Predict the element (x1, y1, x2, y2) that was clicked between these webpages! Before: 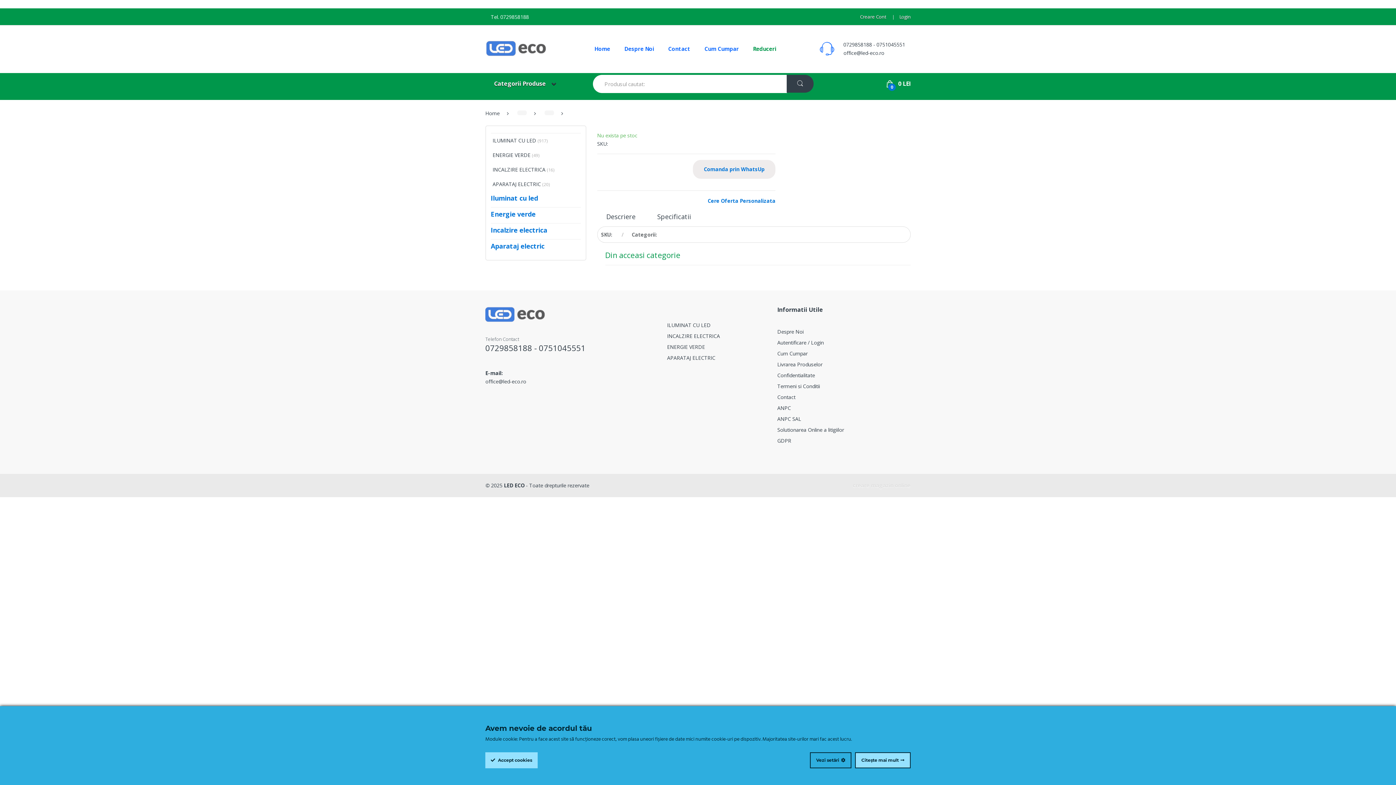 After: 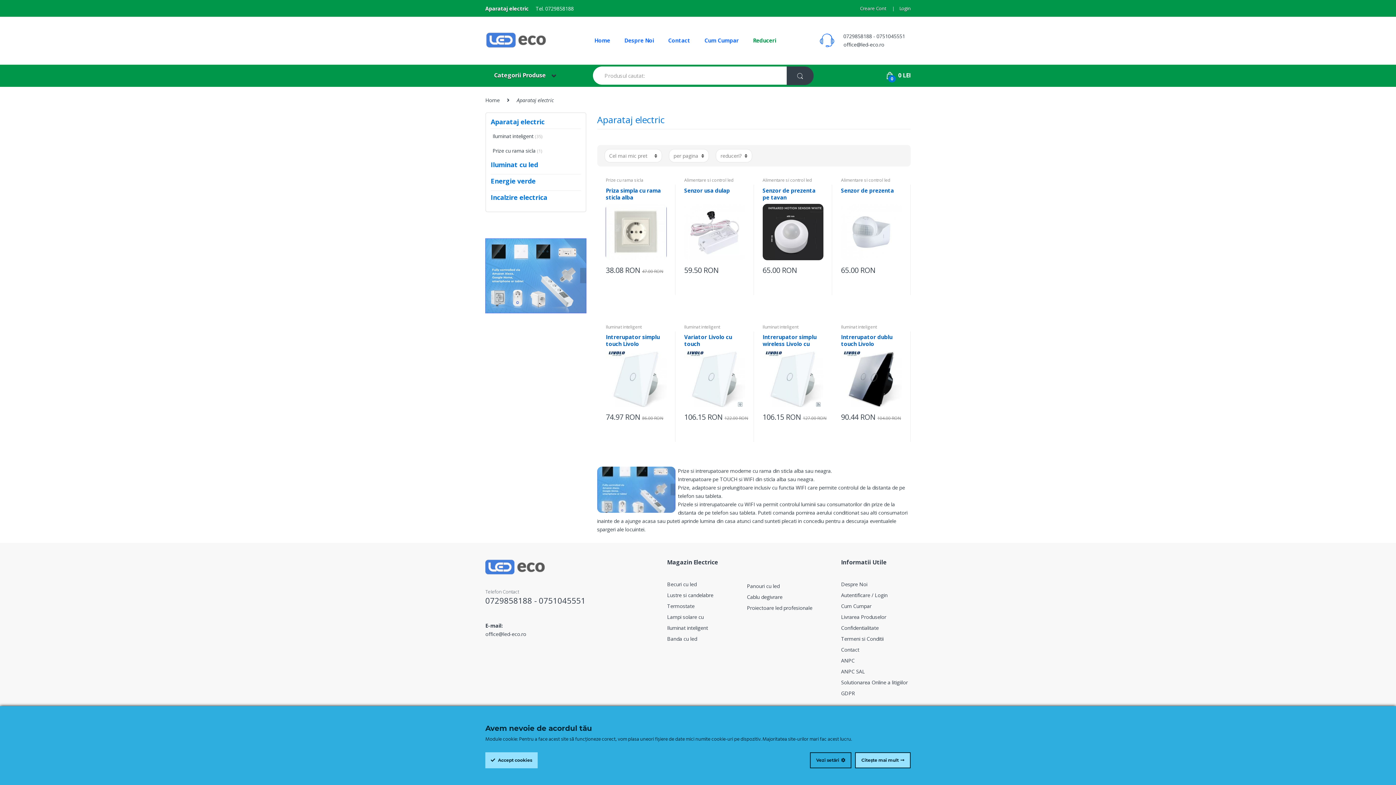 Action: label: APARATAJ ELECTRIC bbox: (667, 354, 715, 361)